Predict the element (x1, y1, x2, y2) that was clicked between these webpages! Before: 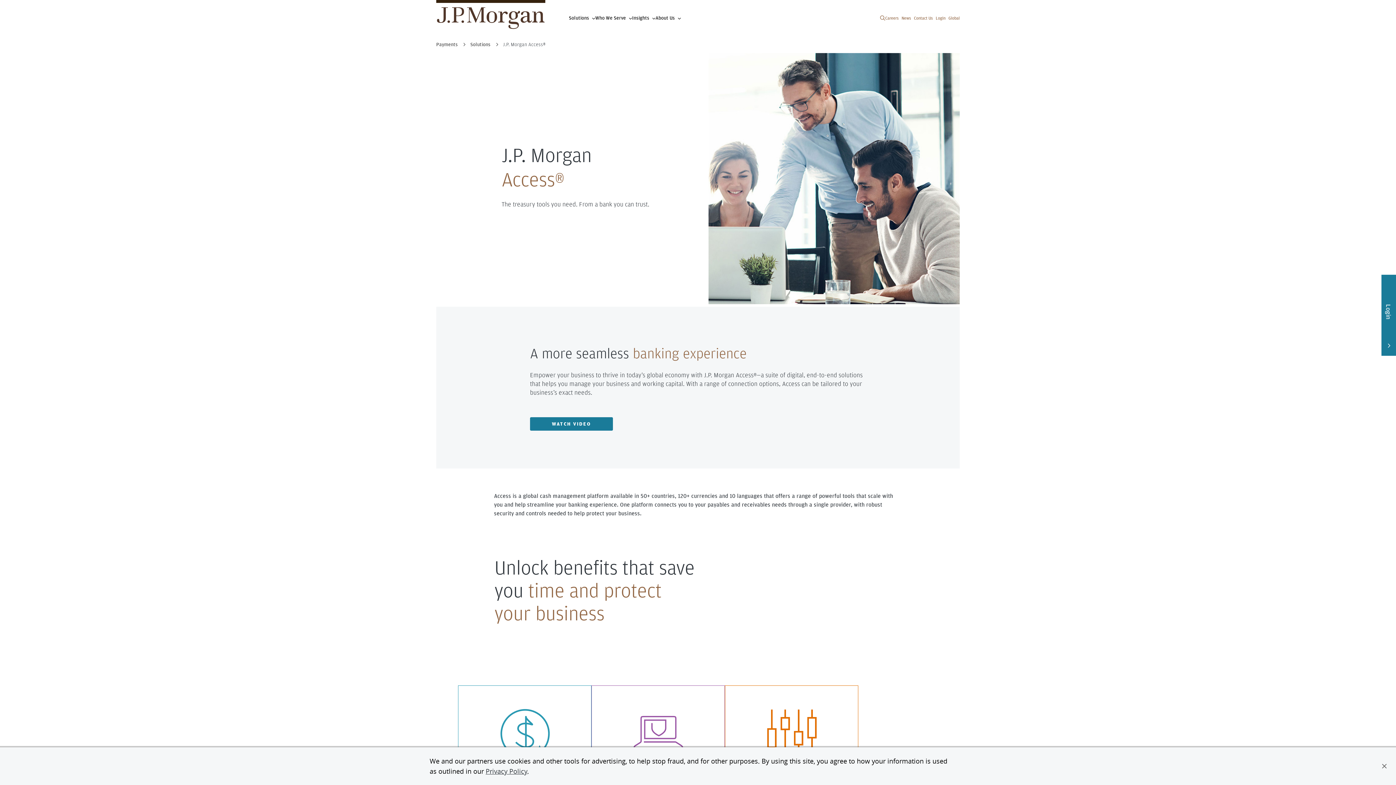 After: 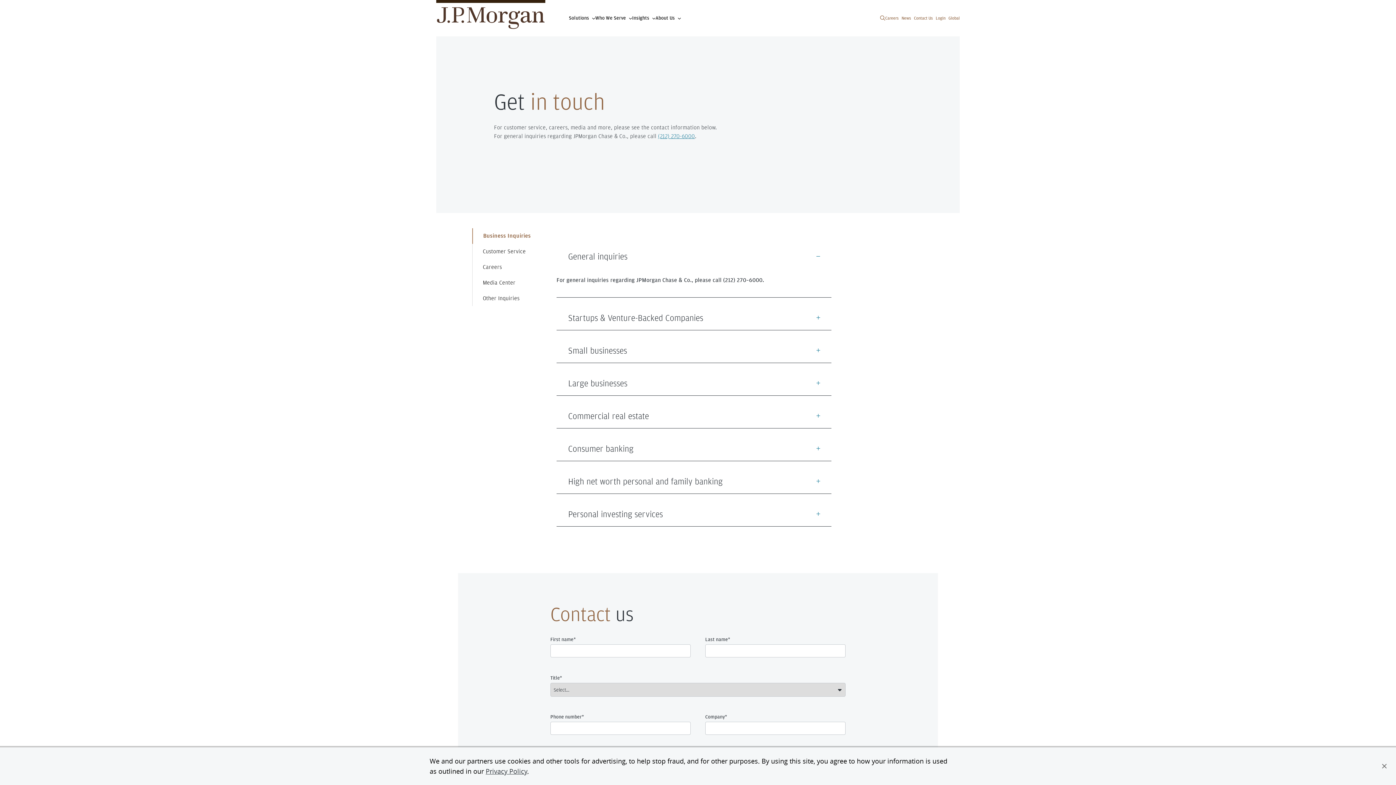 Action: label: Contact Us bbox: (914, 15, 933, 20)